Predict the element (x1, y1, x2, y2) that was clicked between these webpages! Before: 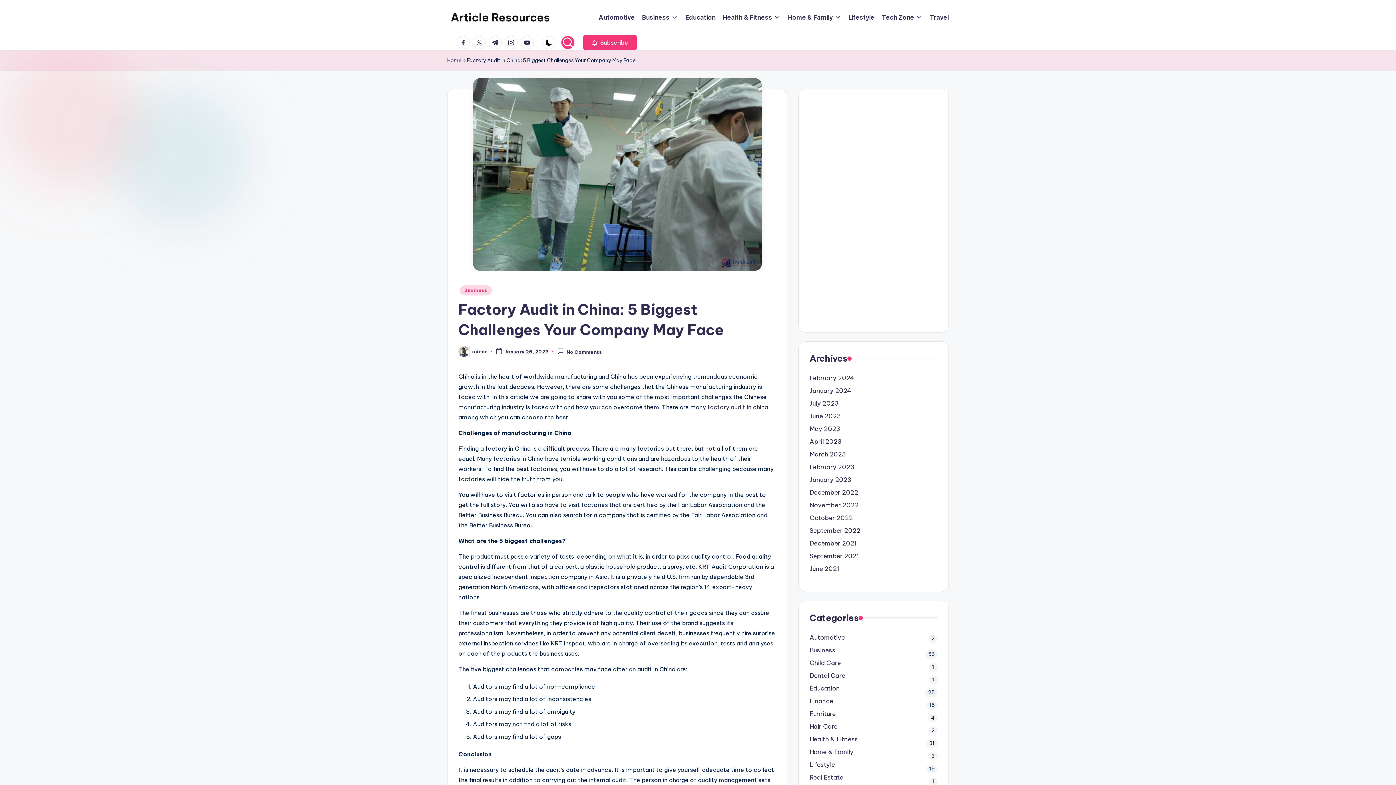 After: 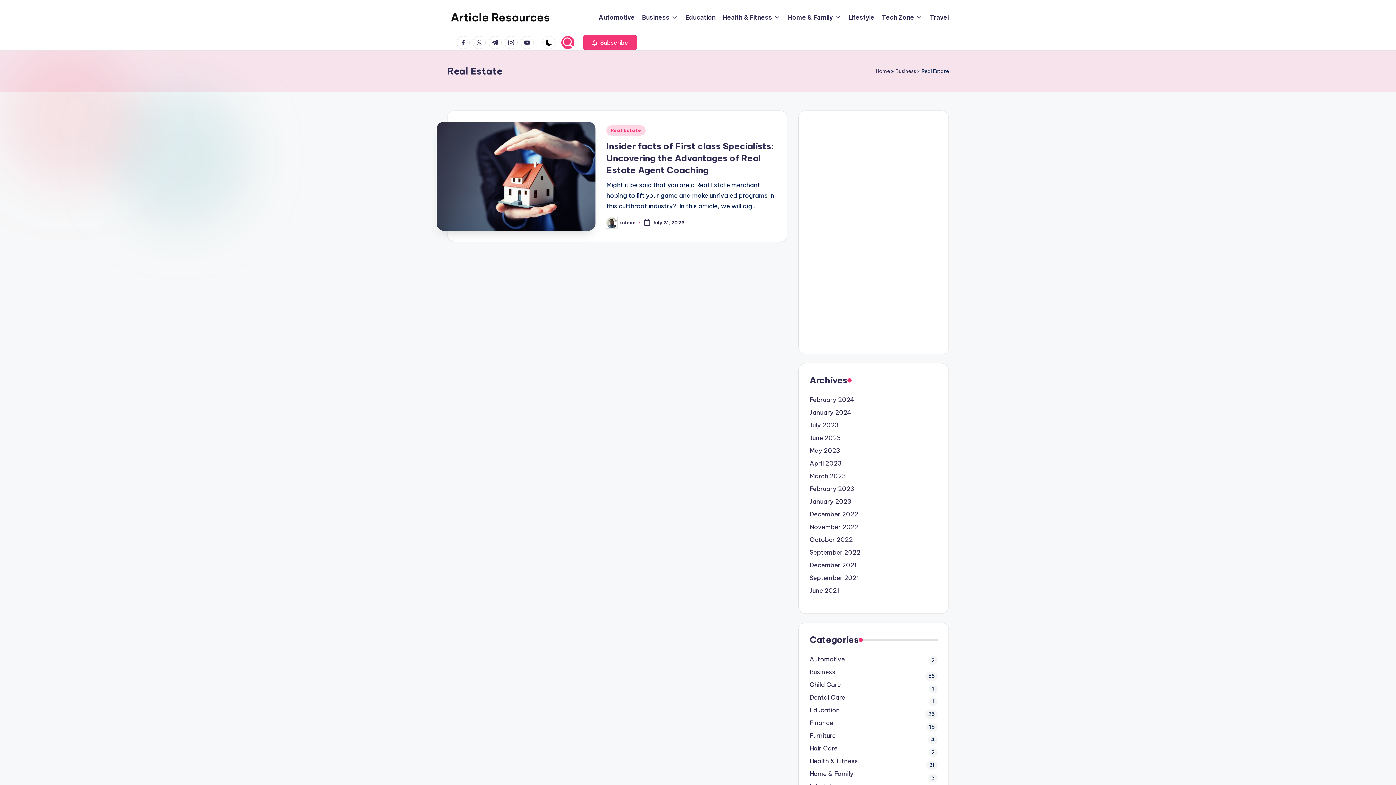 Action: label: Real Estate bbox: (809, 773, 937, 782)